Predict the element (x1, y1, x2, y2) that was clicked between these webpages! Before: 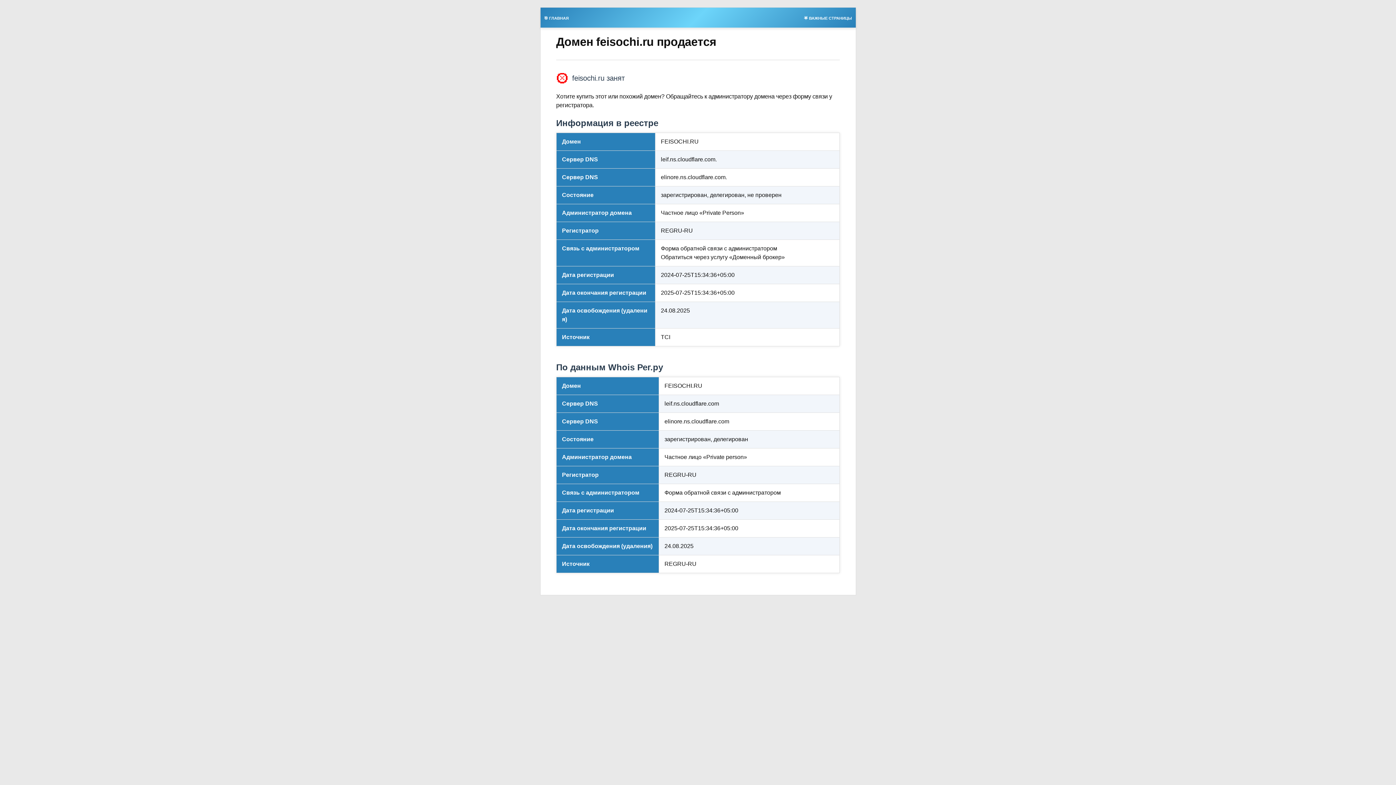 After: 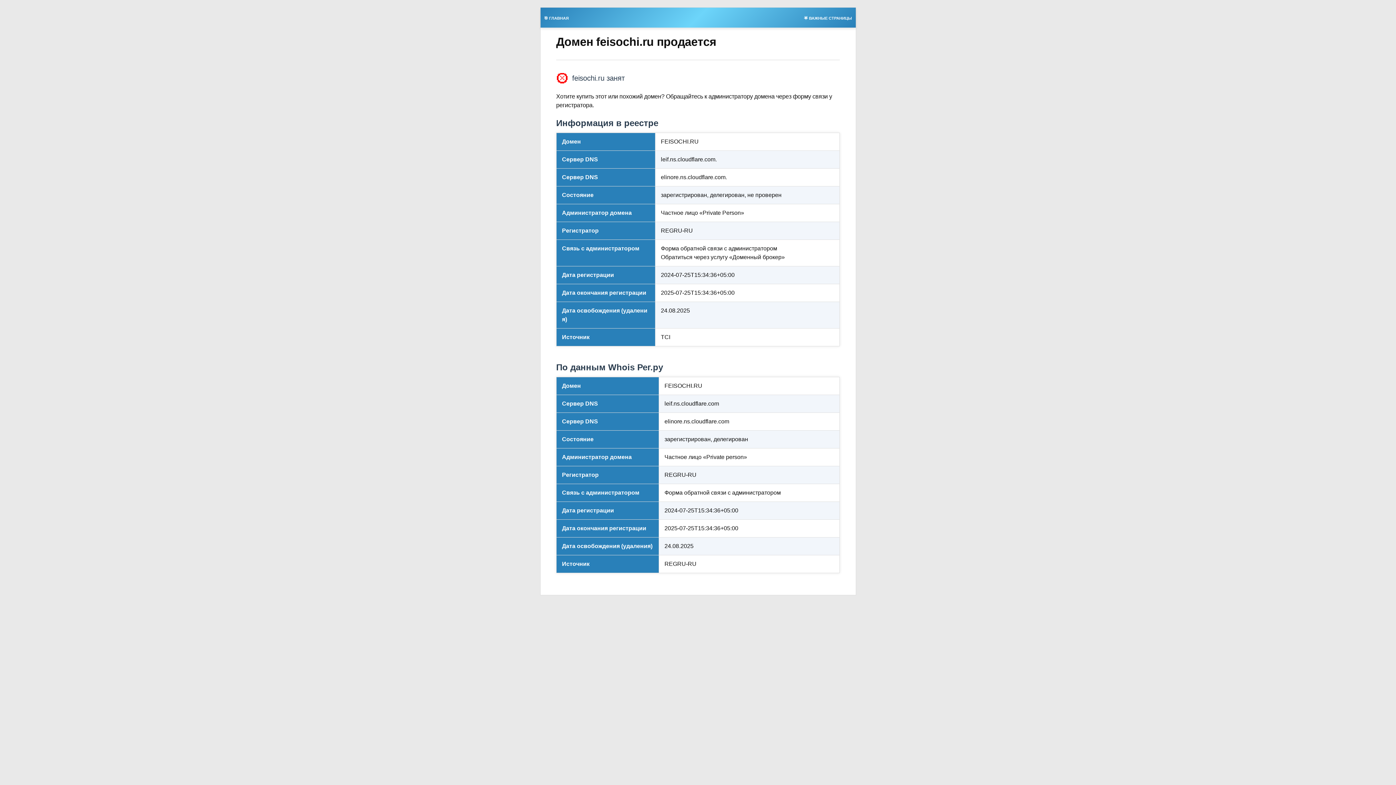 Action: label: 🌟 ВАЖНЫЕ СТРАНИЦЫ bbox: (800, 13, 855, 21)